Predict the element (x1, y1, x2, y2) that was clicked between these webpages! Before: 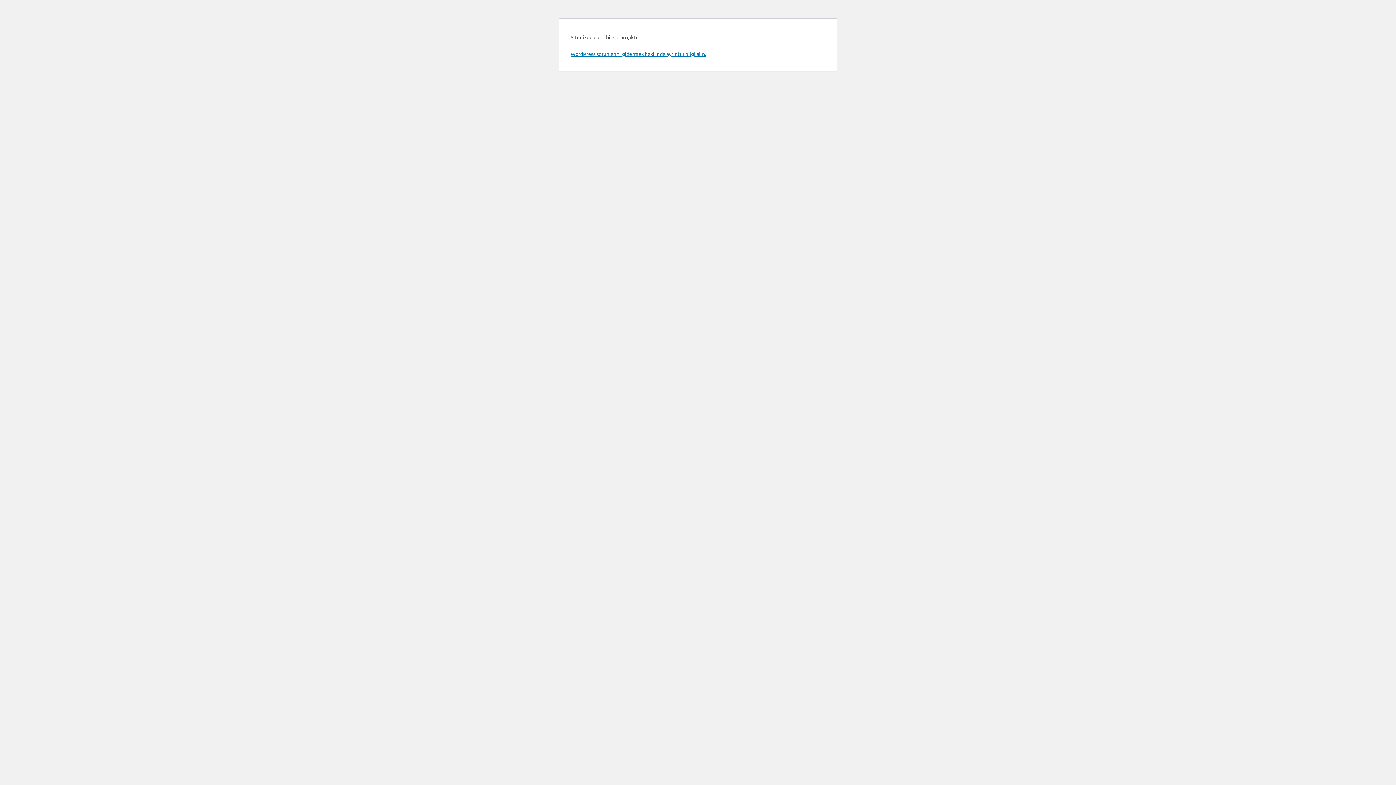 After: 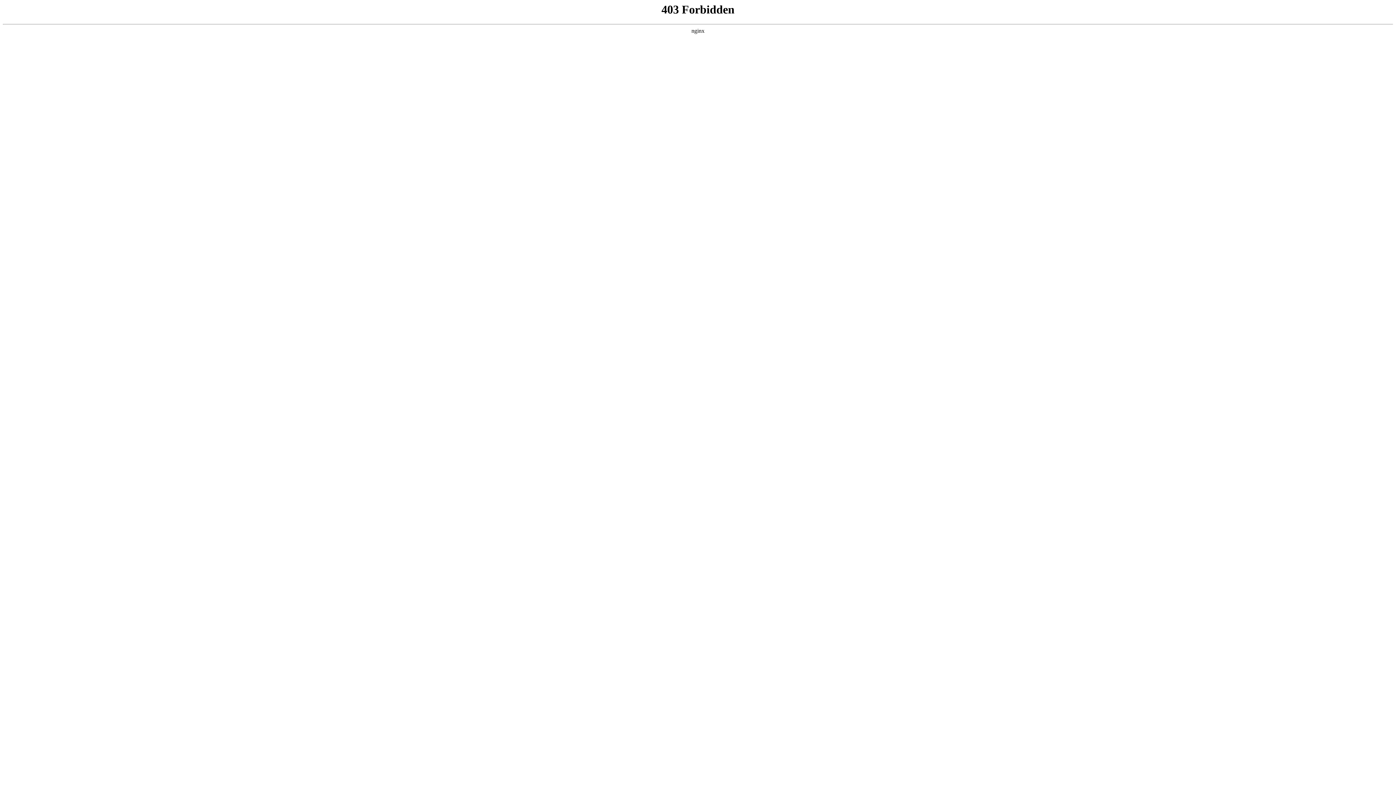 Action: bbox: (570, 50, 706, 57) label: WordPress sorunlarını gidermek hakkında ayrıntılı bilgi alın.